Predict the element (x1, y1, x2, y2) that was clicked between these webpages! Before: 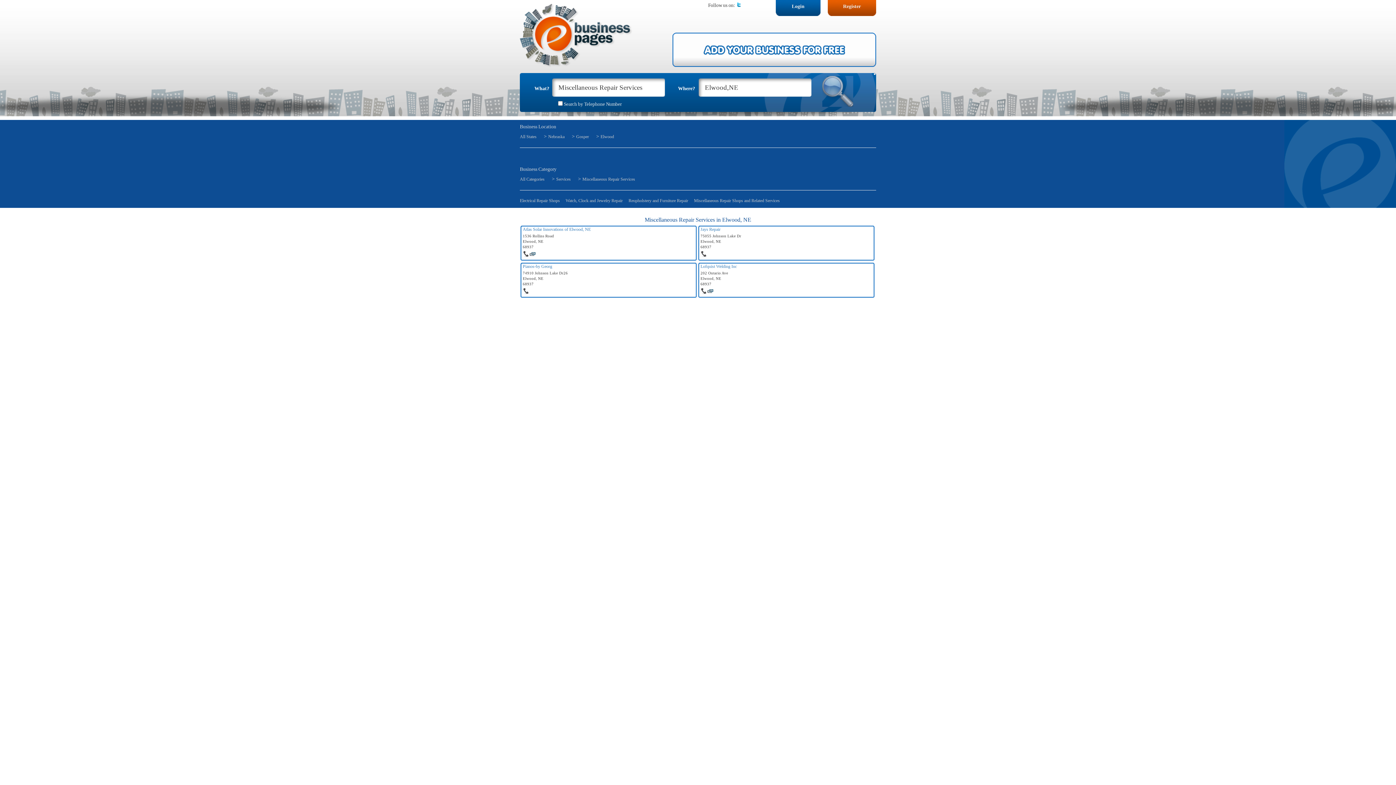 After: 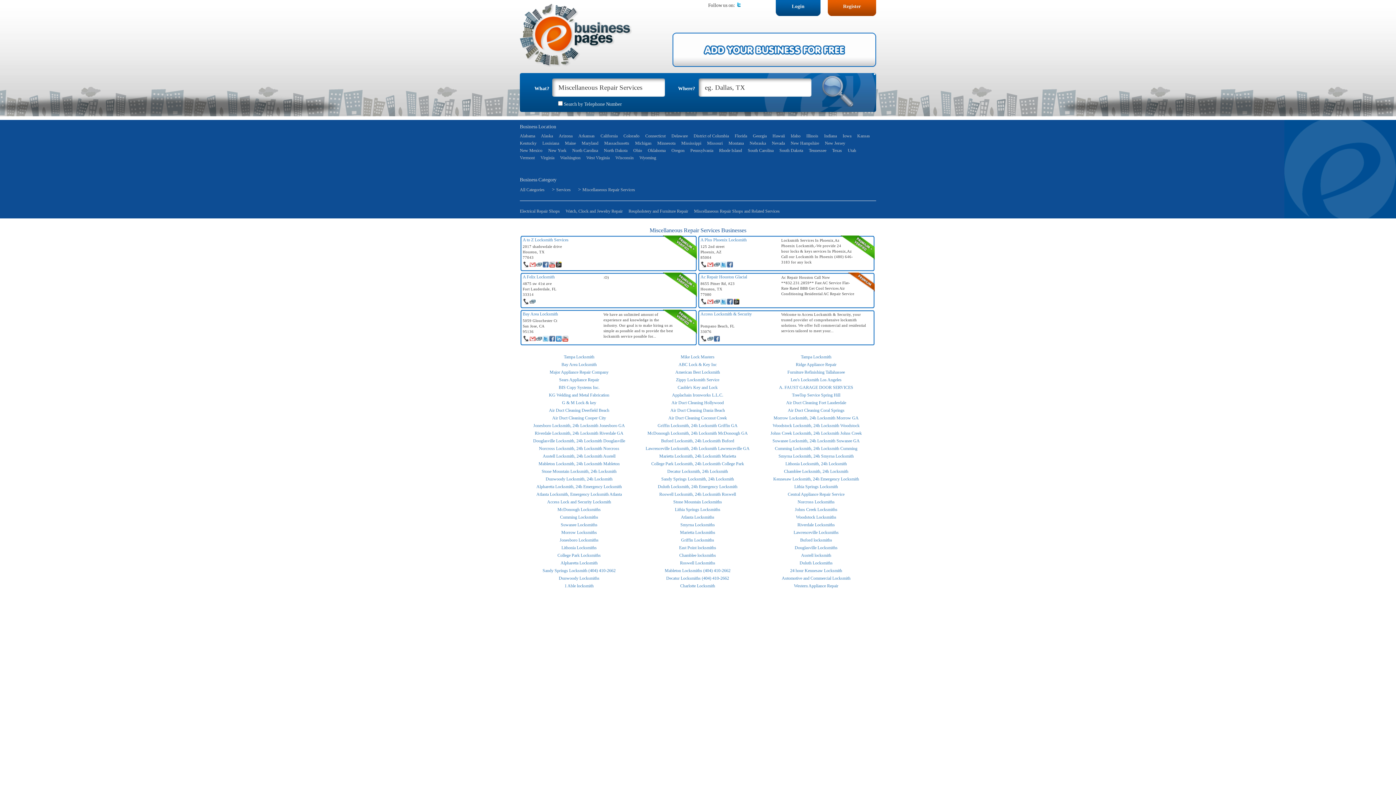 Action: bbox: (520, 134, 536, 139) label: All States